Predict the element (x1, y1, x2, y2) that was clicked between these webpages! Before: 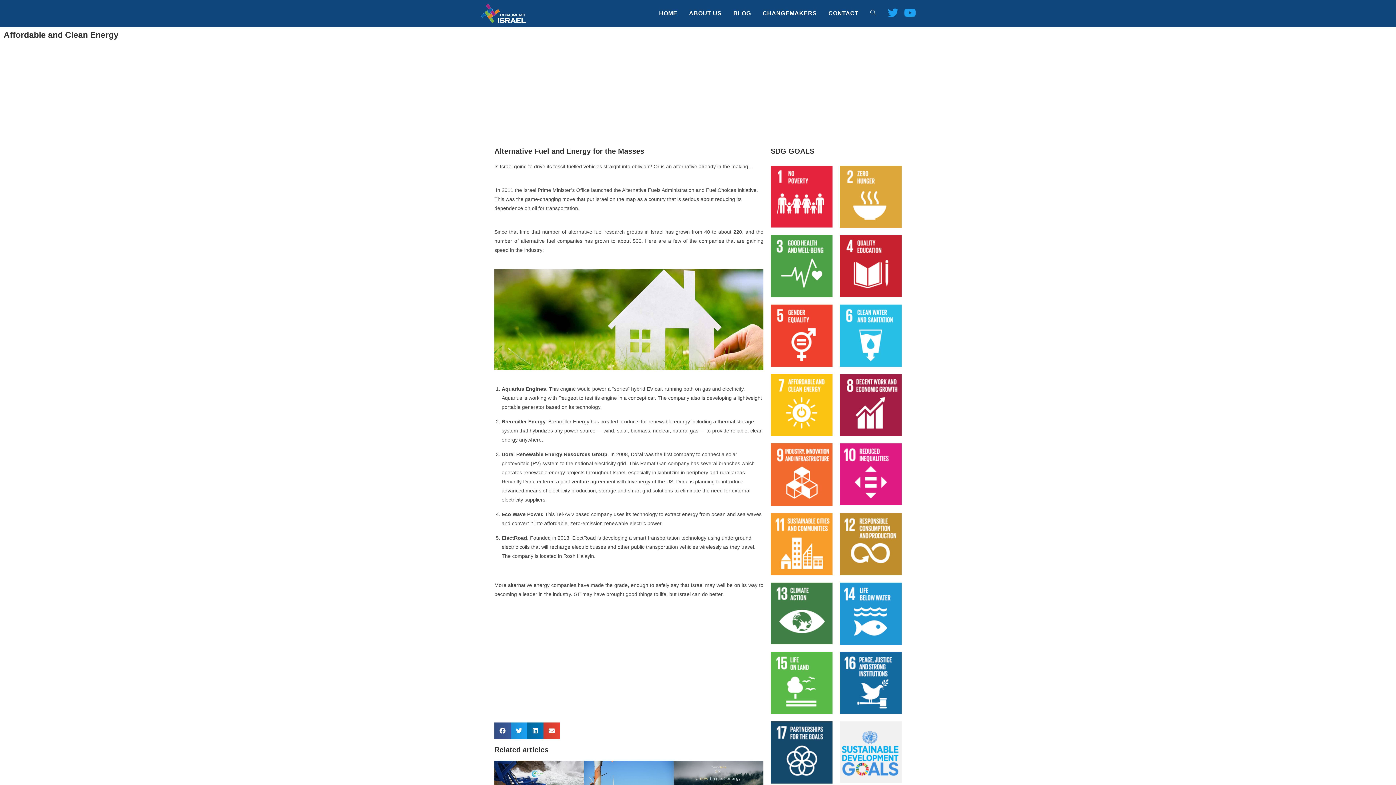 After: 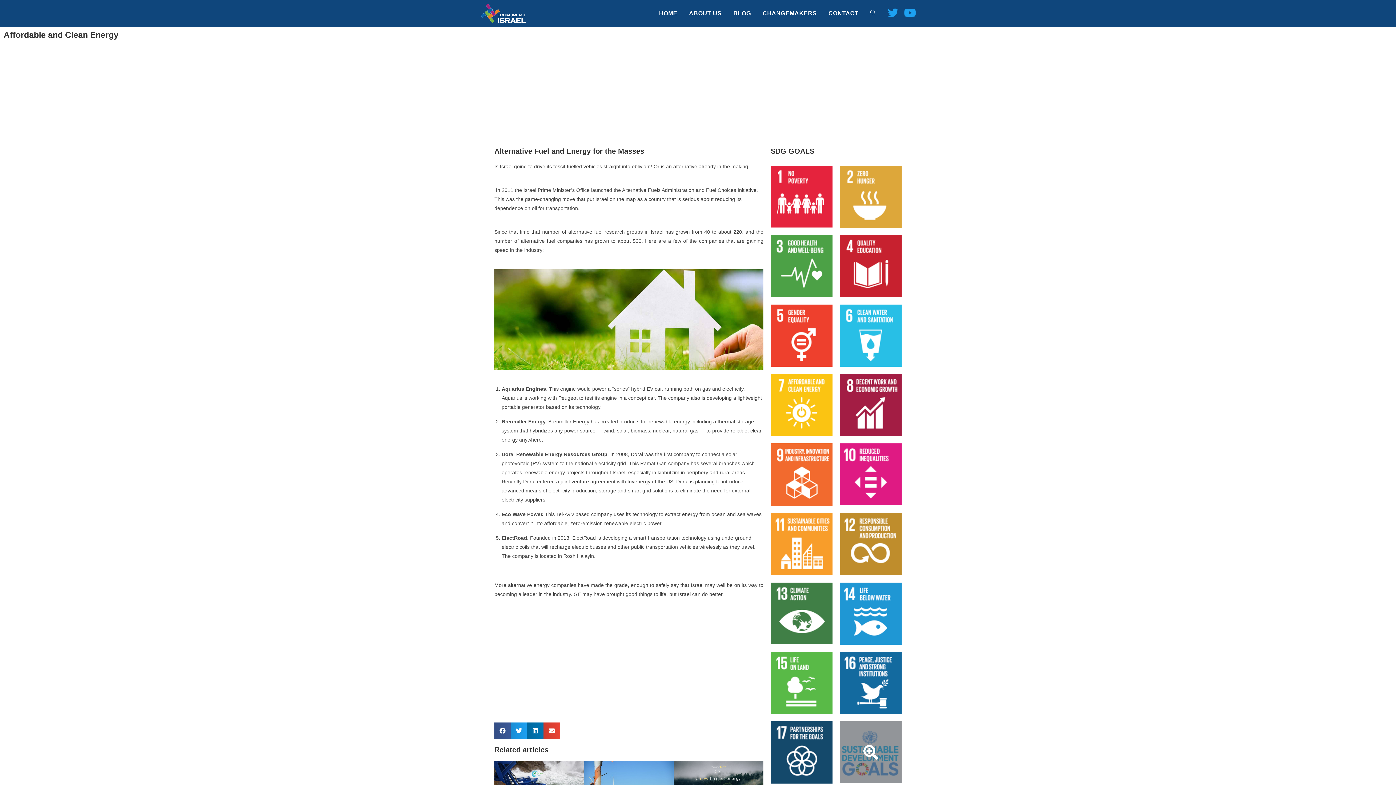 Action: bbox: (839, 721, 901, 783)